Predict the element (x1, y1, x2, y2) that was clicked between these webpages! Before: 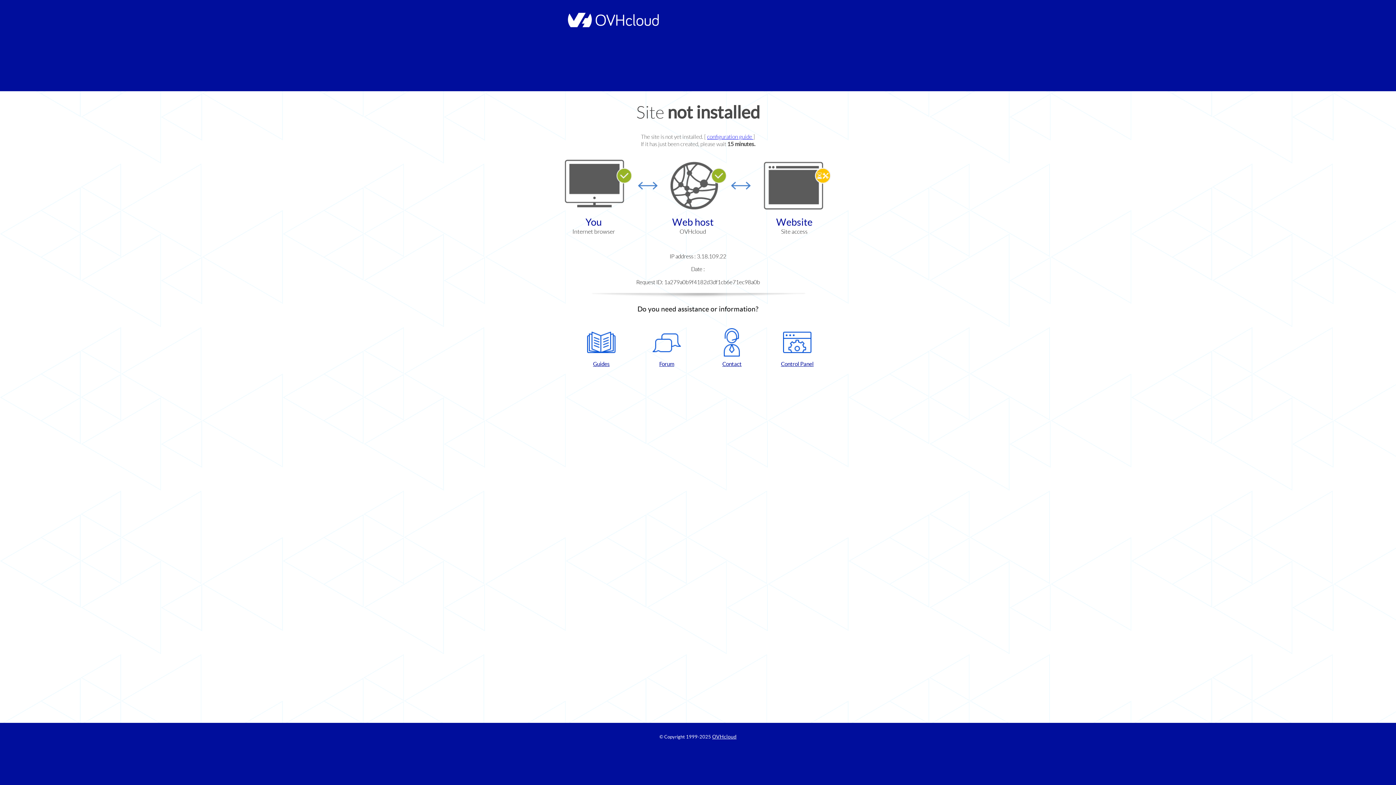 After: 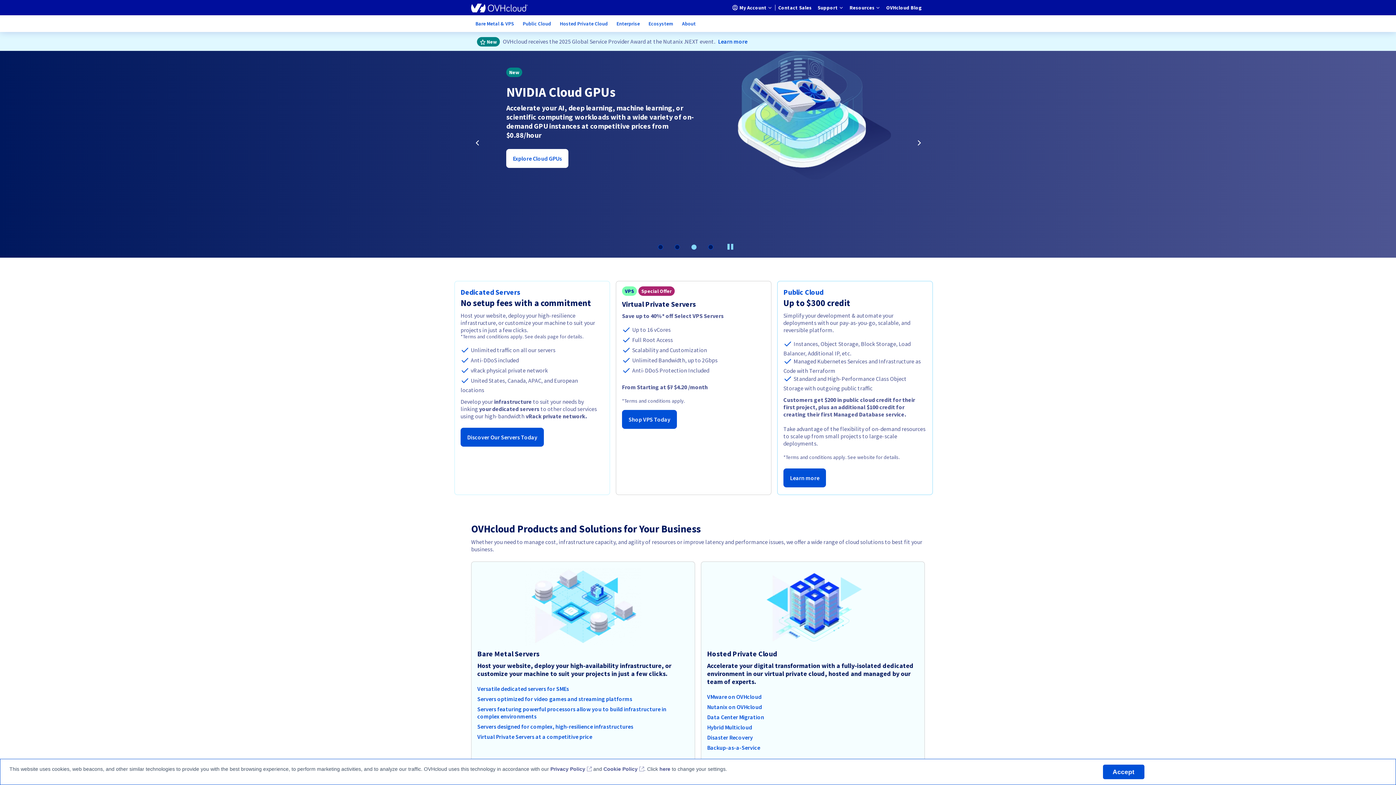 Action: label: OVHcloud bbox: (712, 734, 736, 740)